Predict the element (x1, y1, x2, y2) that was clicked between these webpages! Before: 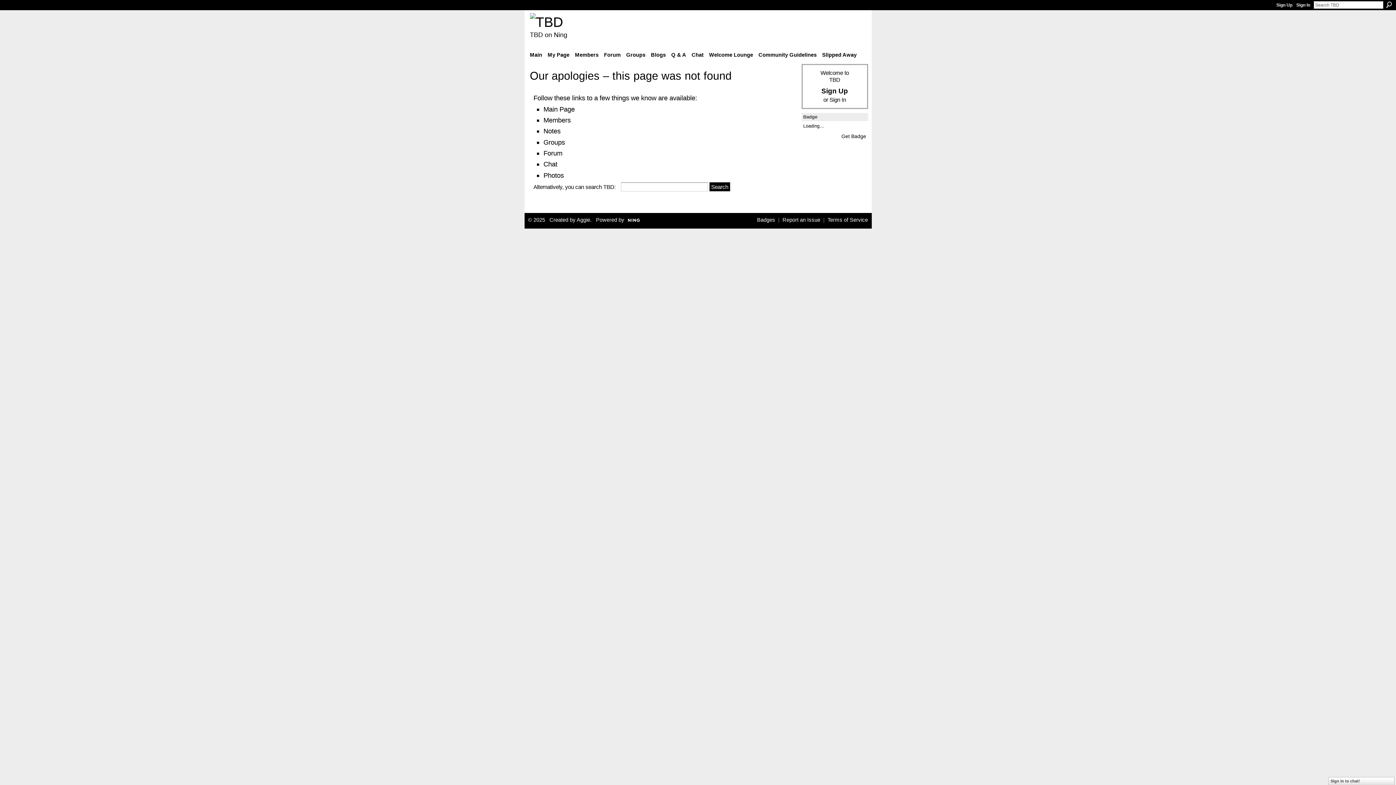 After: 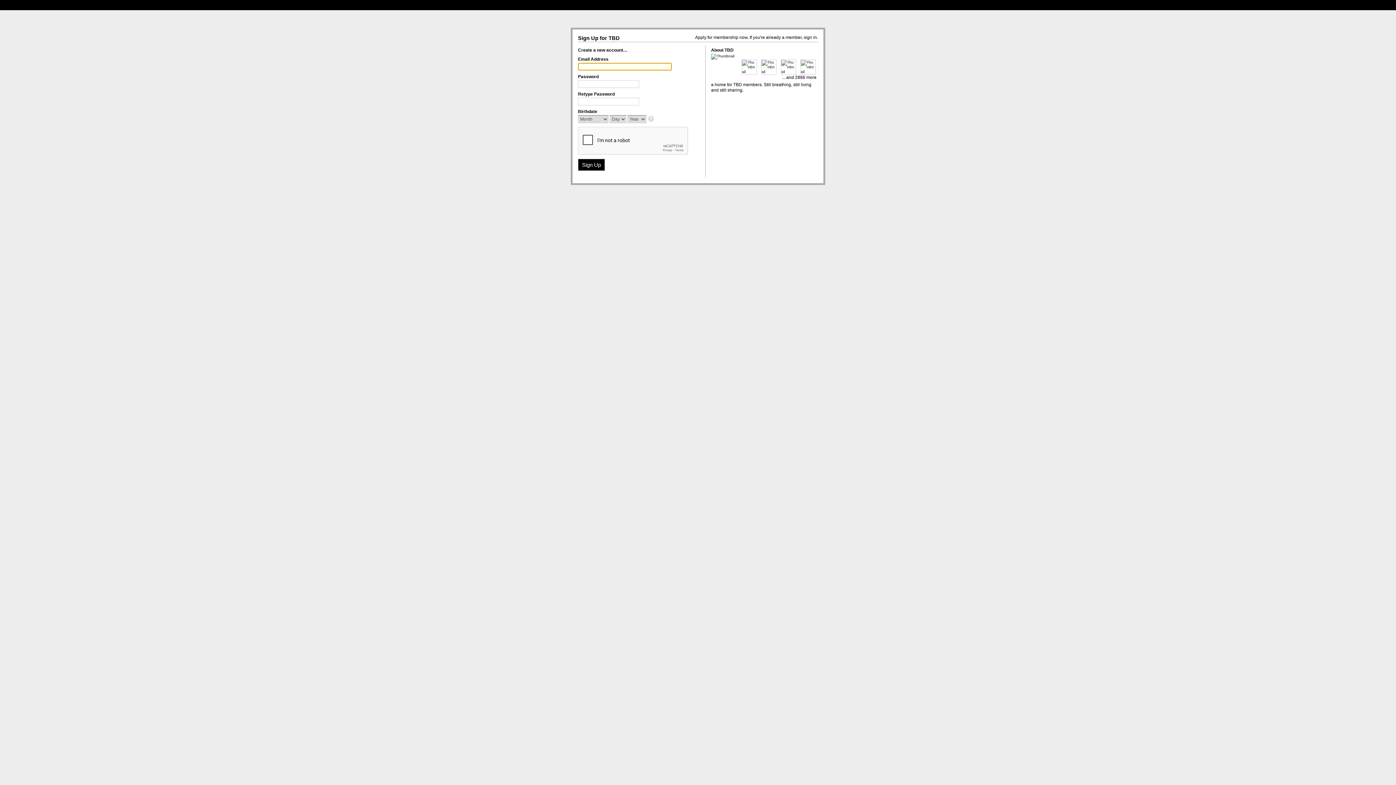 Action: bbox: (689, 49, 706, 60) label: Chat